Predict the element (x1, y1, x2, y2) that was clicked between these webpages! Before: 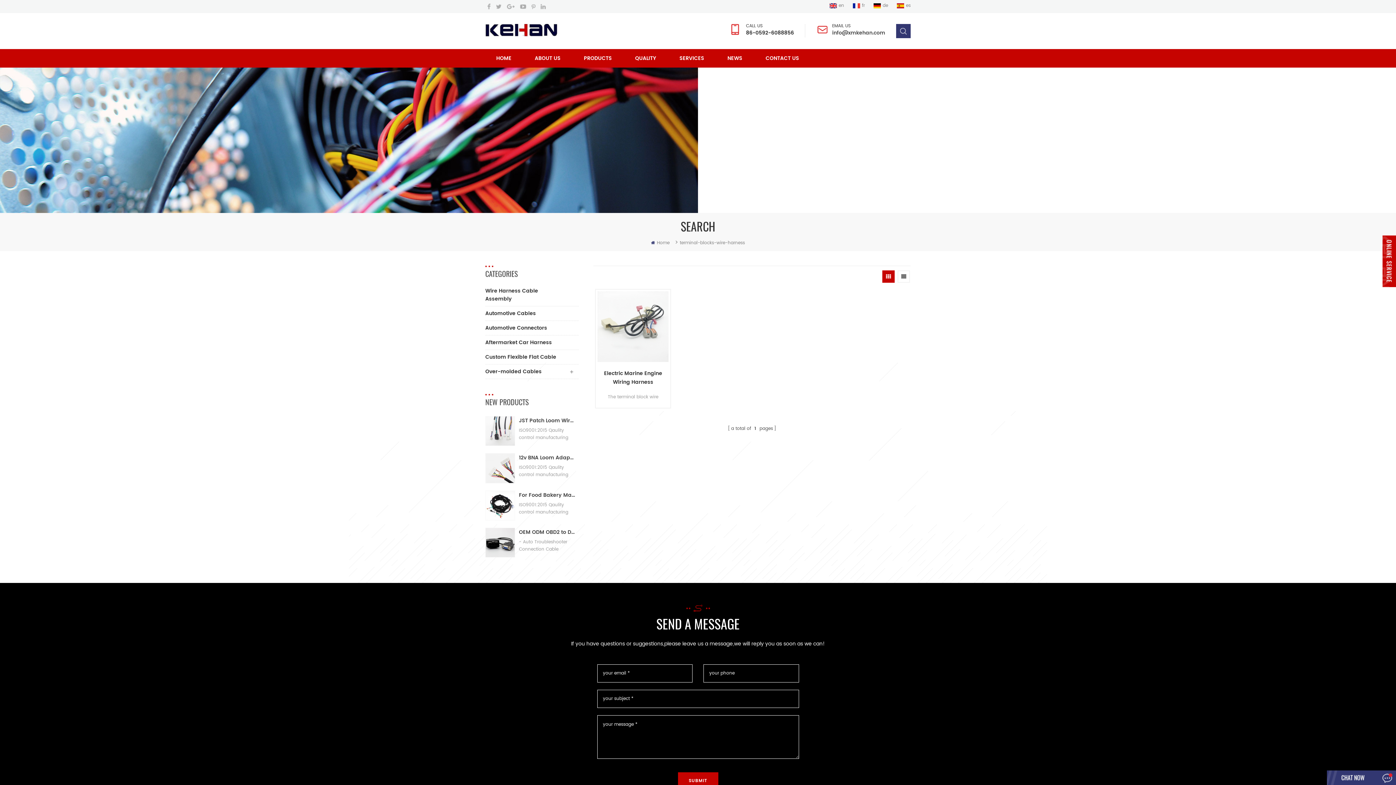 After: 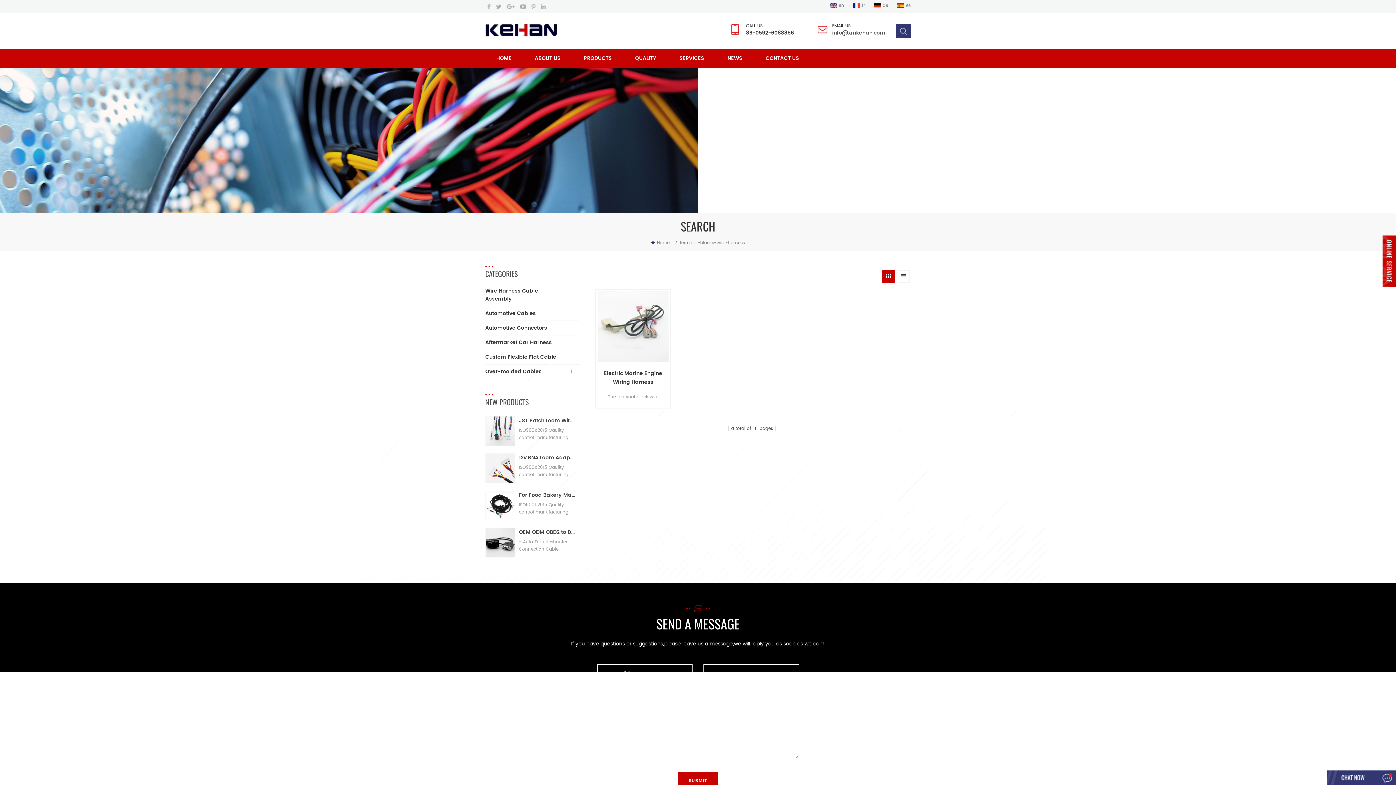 Action: bbox: (829, 2, 844, 9) label: en